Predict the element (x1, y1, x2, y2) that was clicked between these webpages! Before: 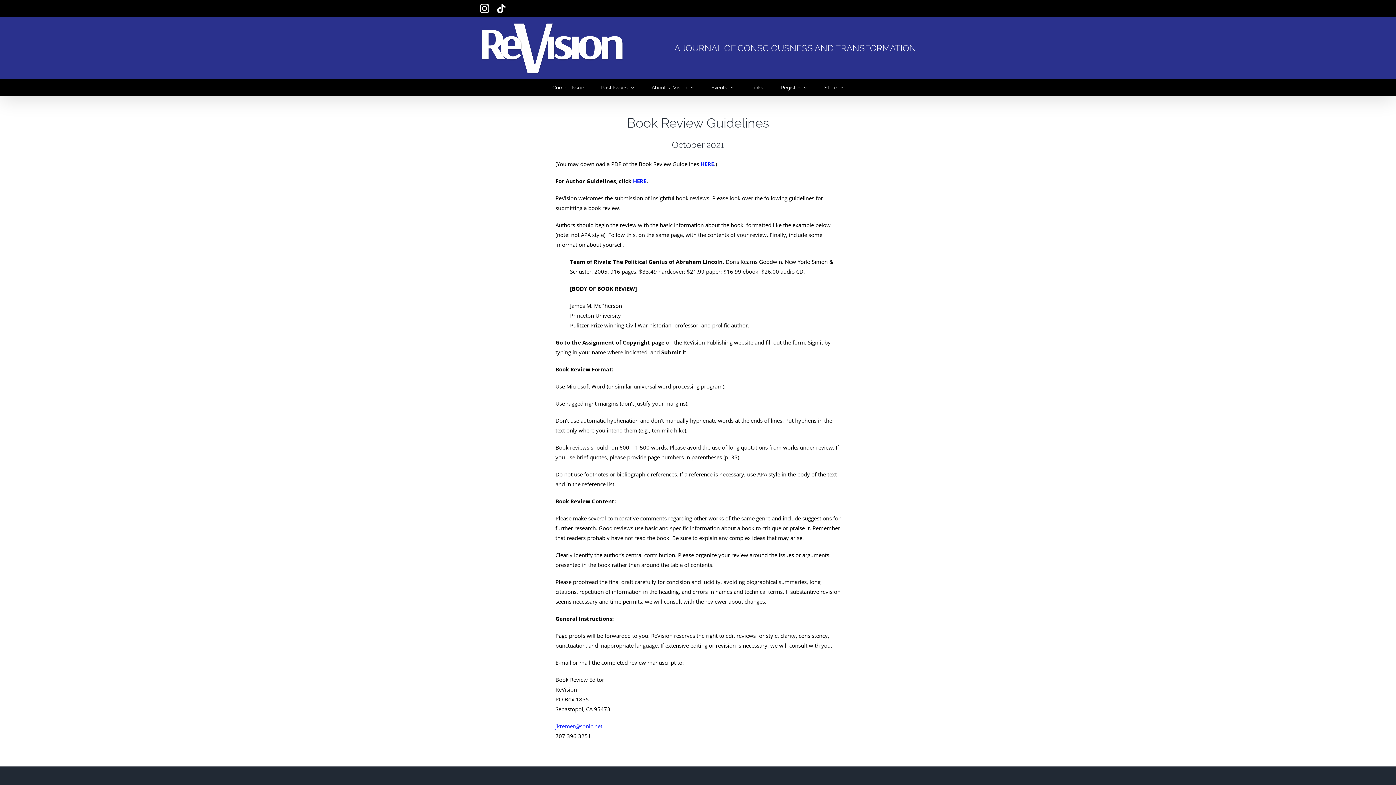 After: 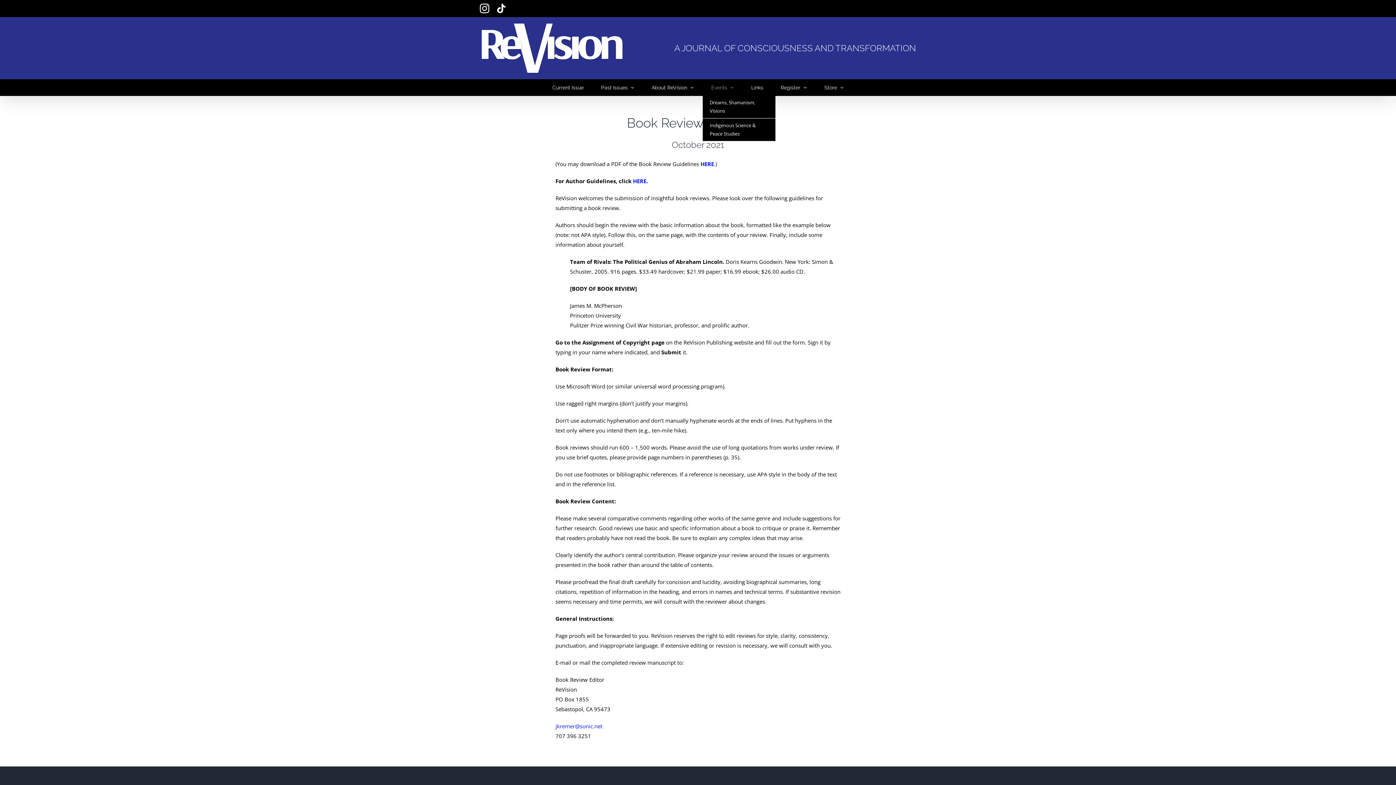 Action: label: Events bbox: (702, 79, 742, 95)